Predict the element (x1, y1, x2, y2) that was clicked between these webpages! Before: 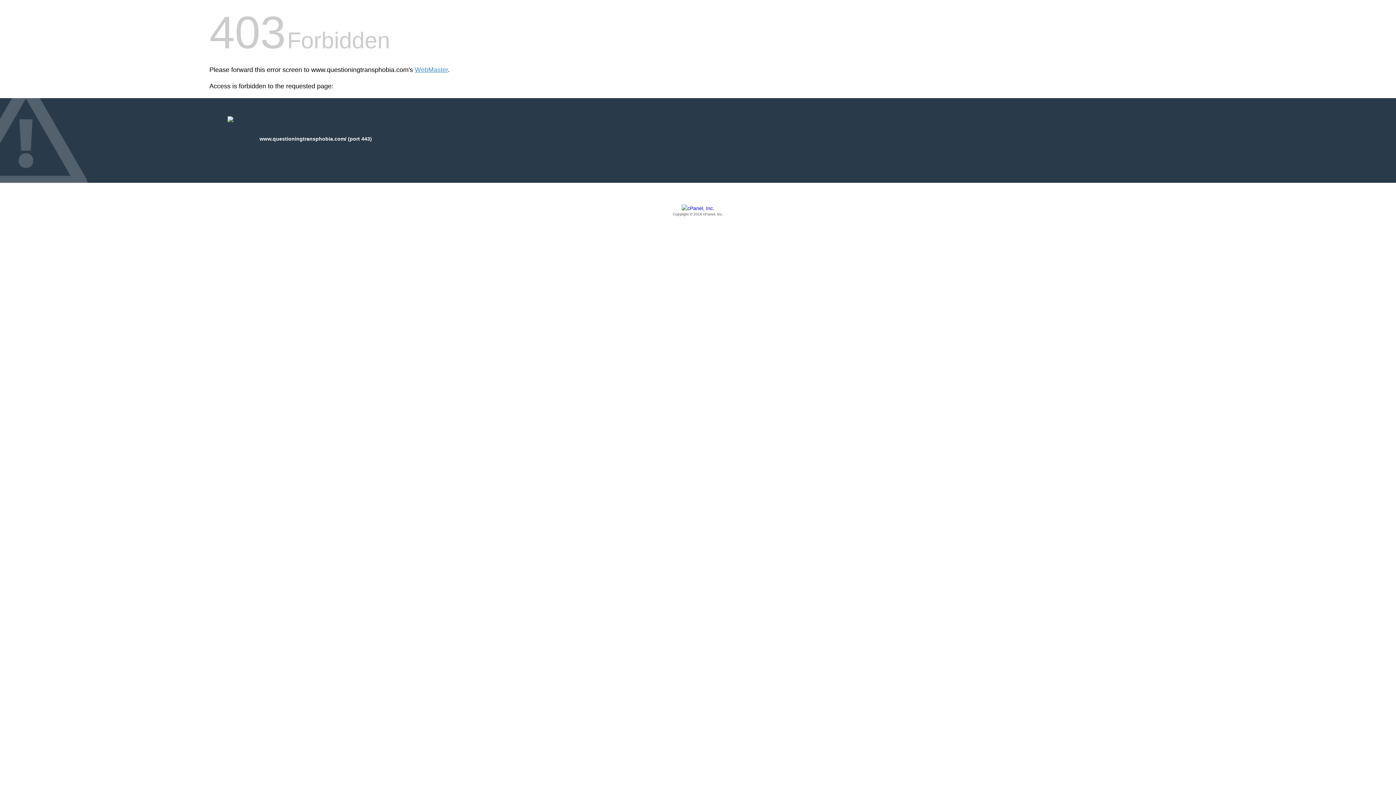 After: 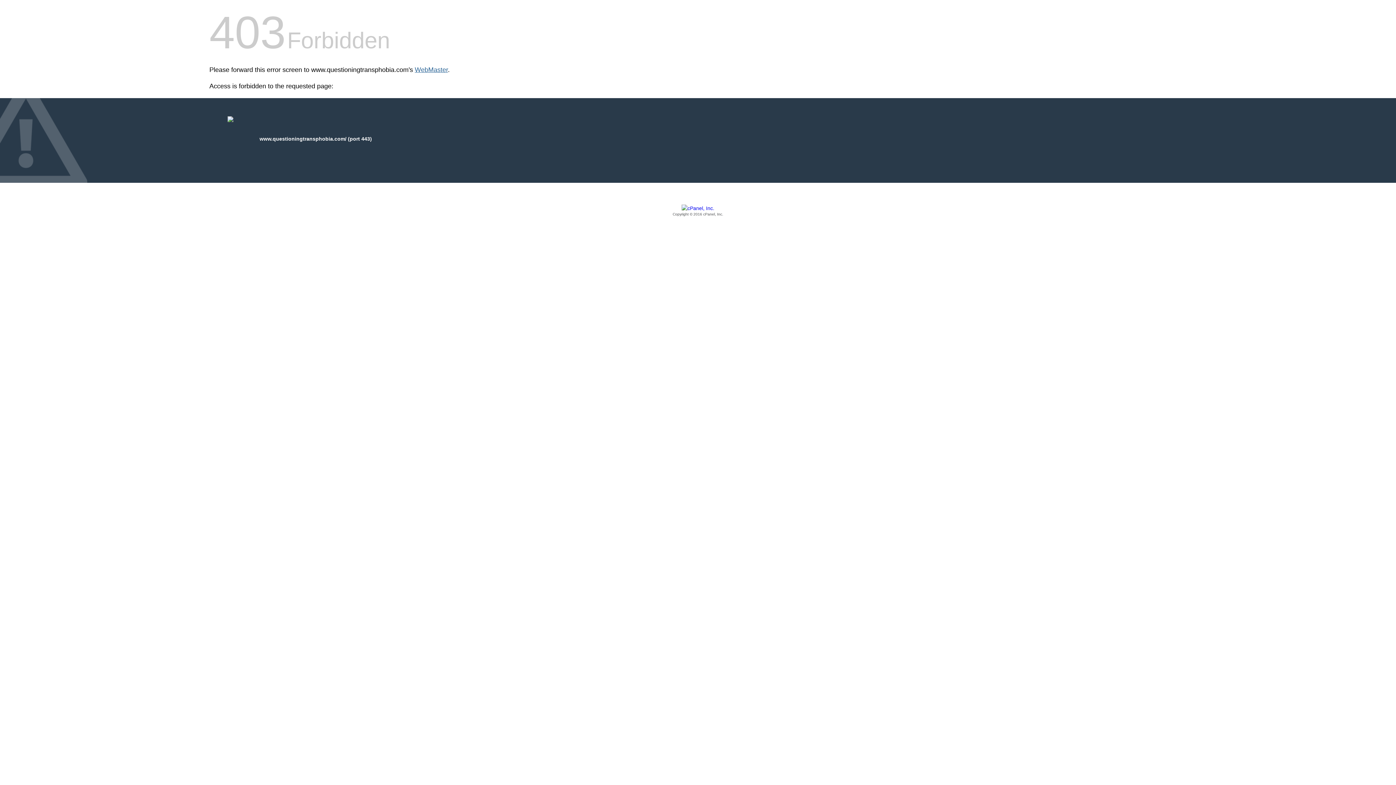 Action: label: WebMaster bbox: (414, 66, 448, 73)